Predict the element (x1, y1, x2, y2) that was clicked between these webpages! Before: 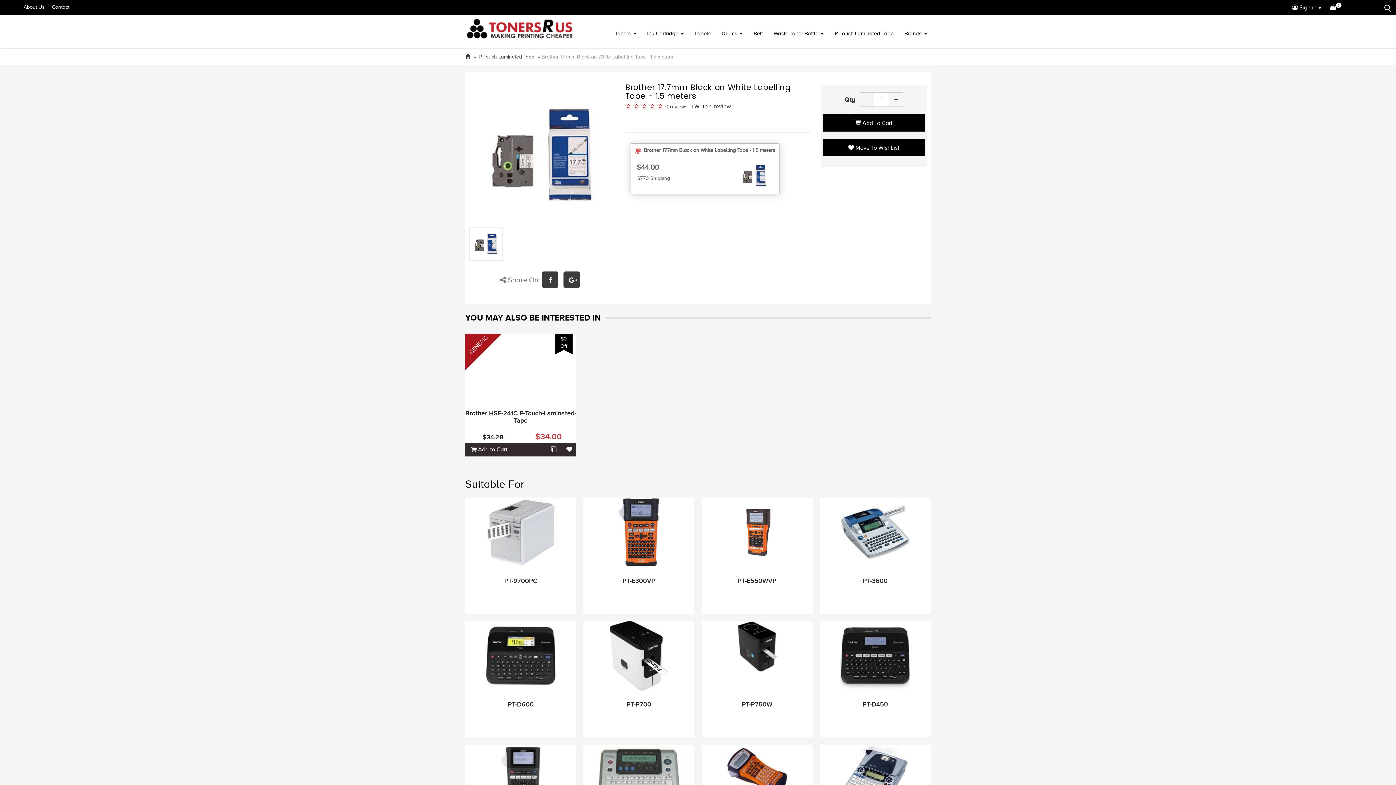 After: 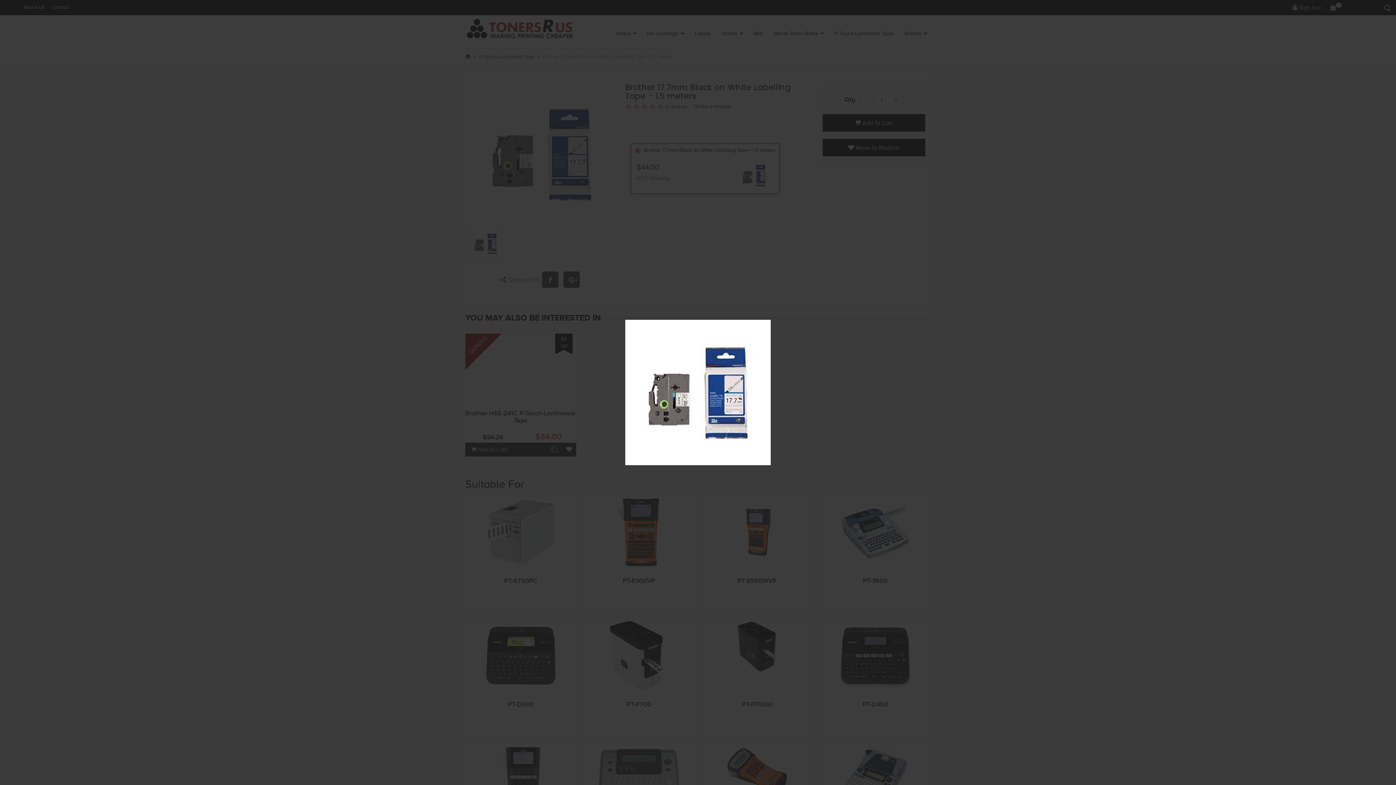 Action: bbox: (469, 151, 614, 156)